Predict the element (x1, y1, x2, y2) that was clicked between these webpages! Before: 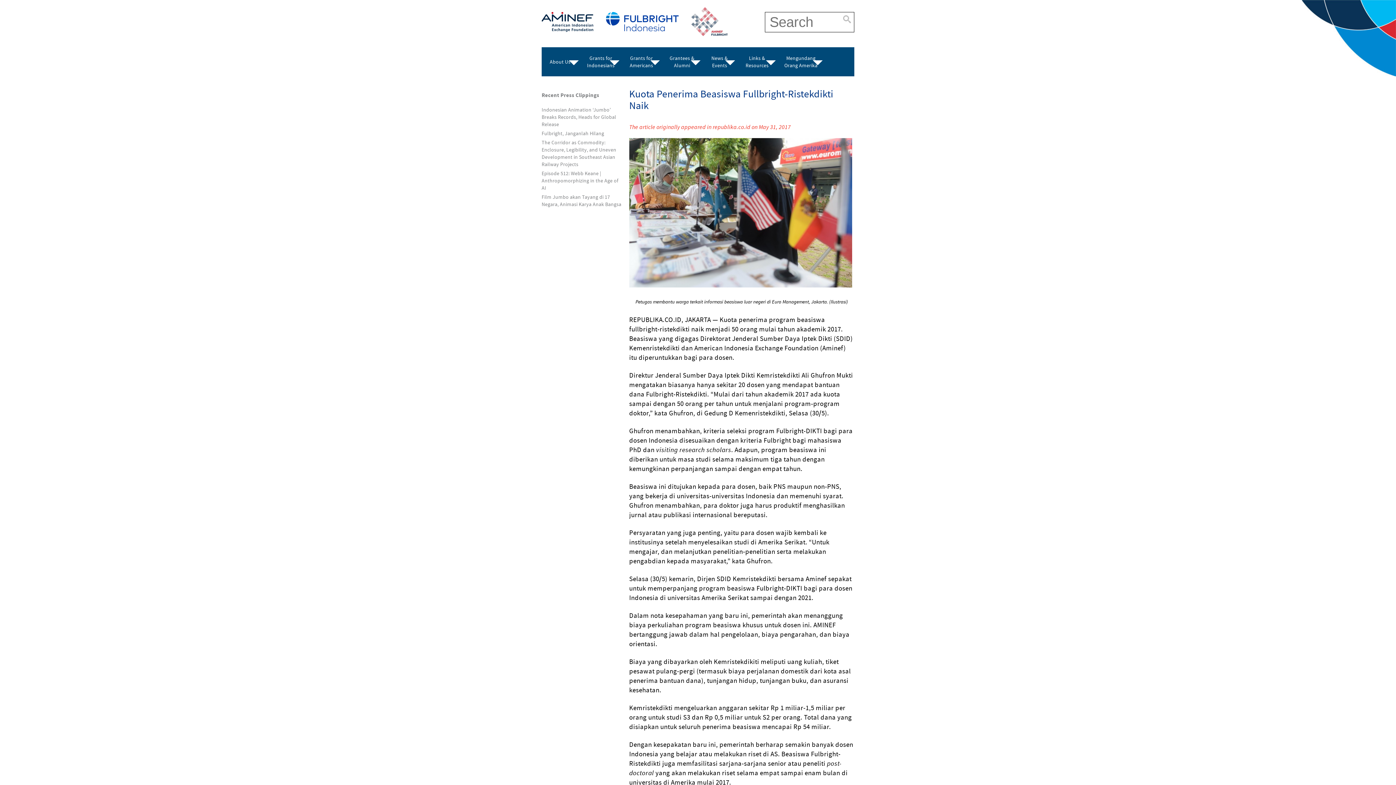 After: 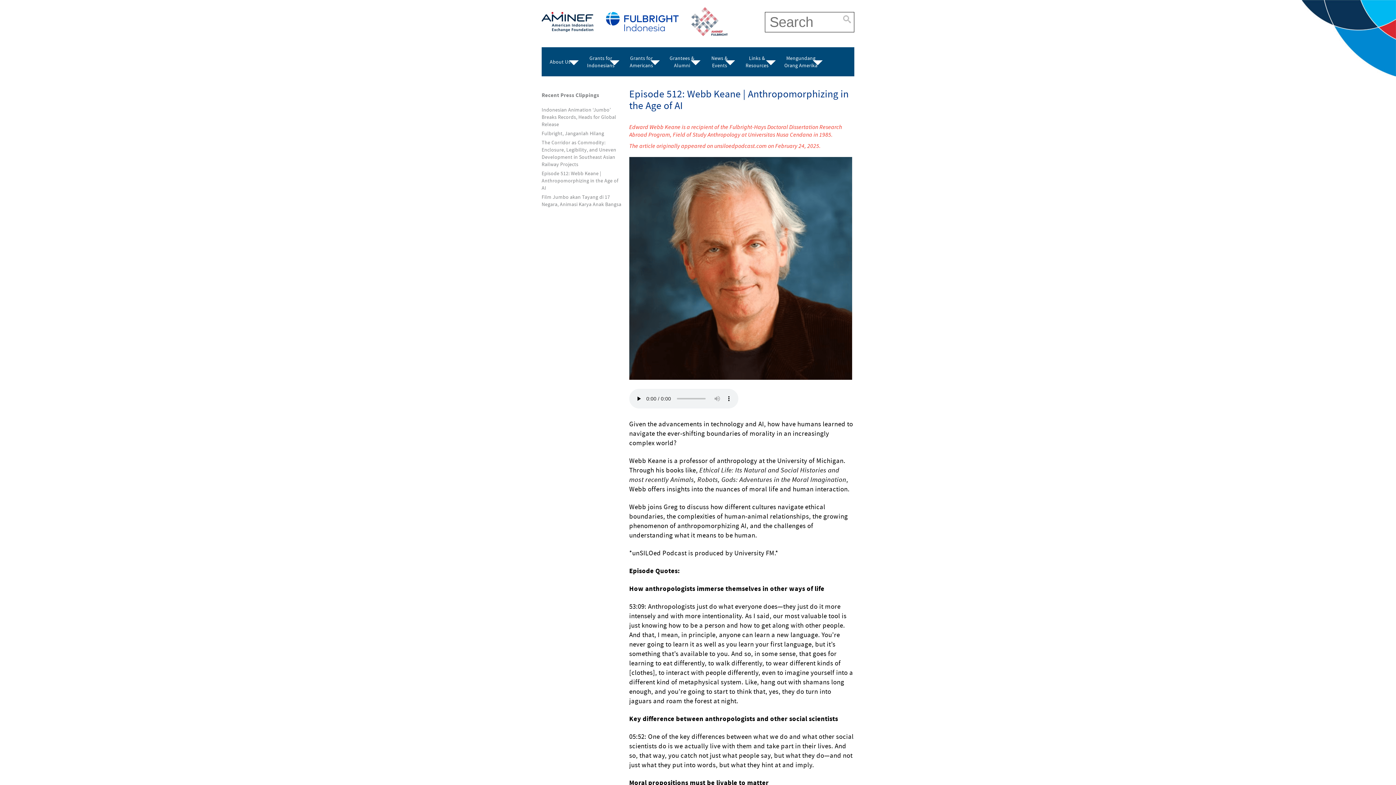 Action: label: Episode 512: Webb Keane | Anthropomorphizing in the Age of AI bbox: (541, 170, 618, 191)